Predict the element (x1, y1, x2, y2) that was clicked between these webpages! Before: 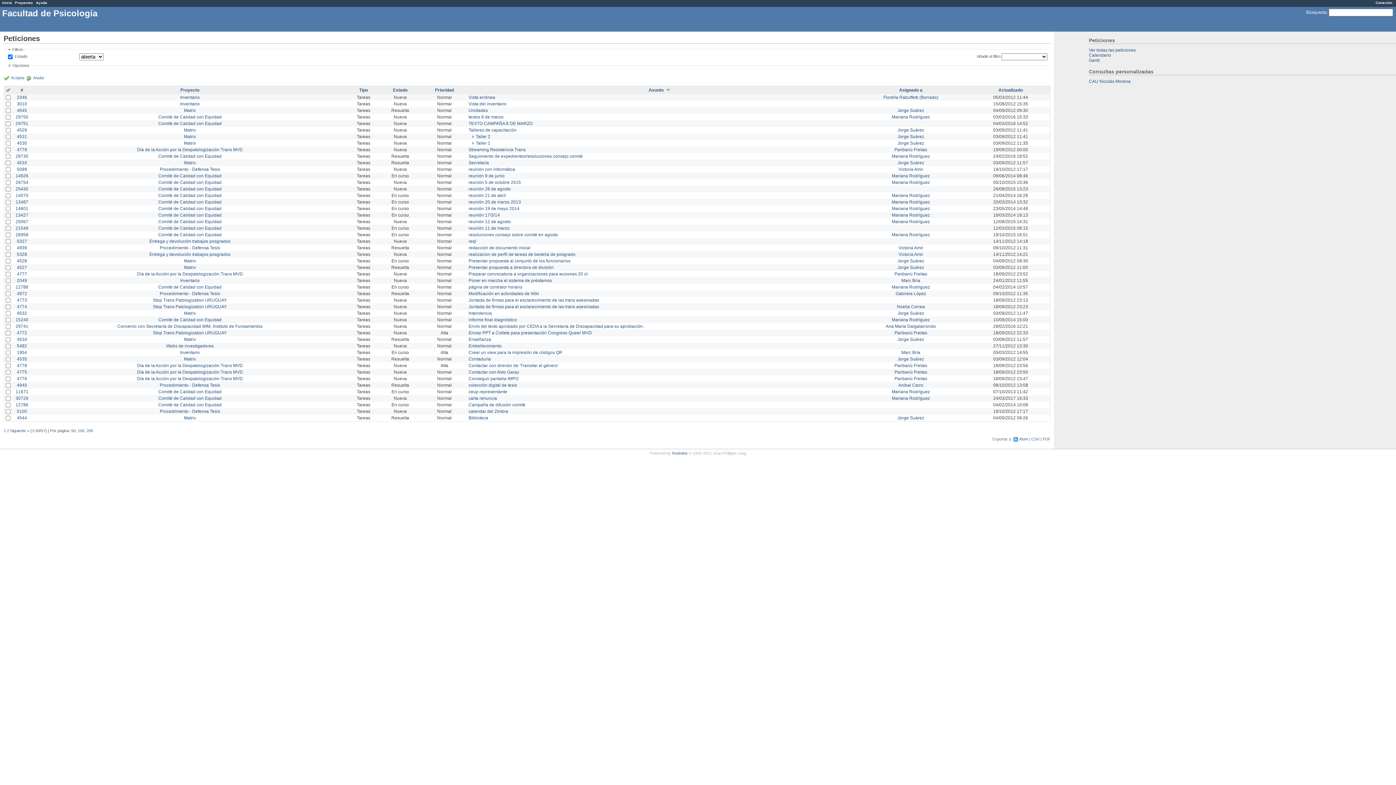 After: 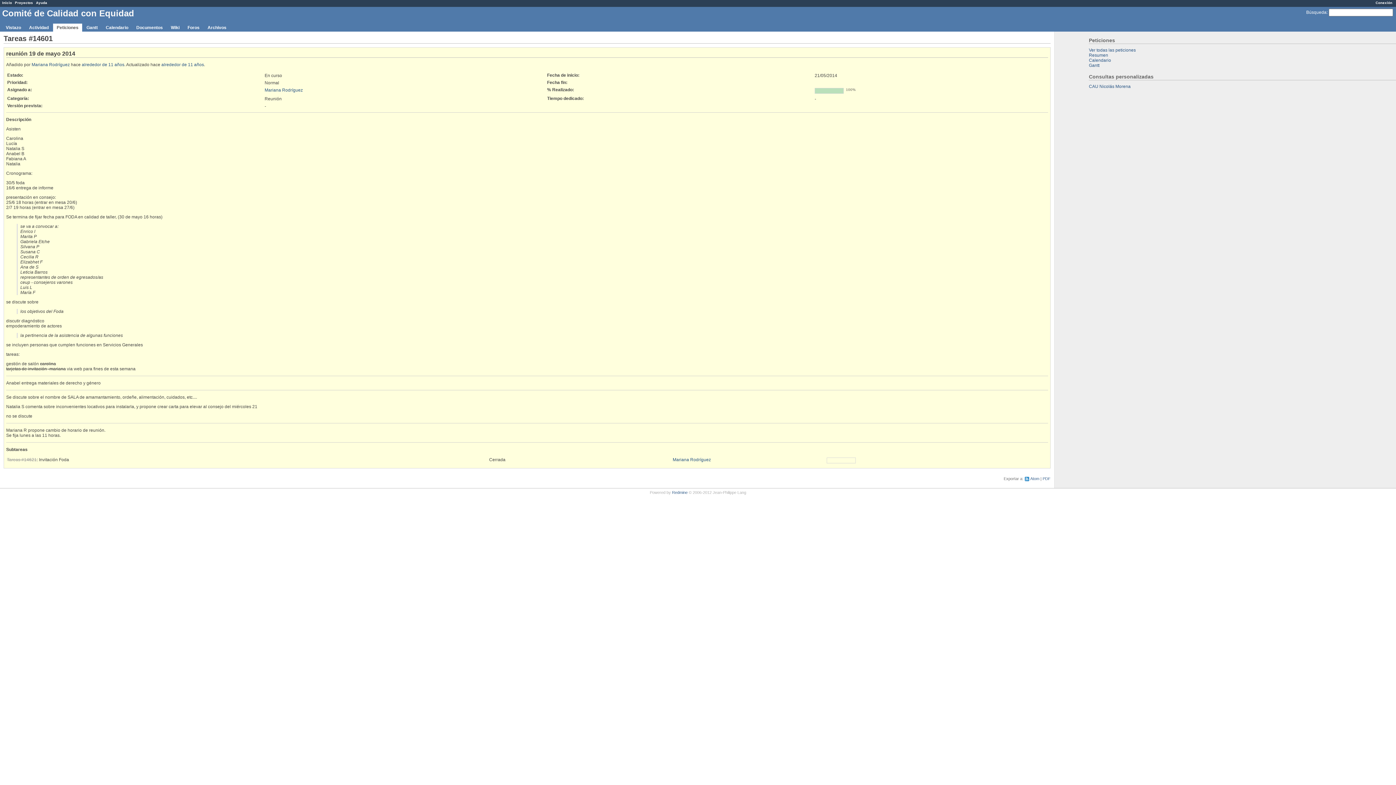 Action: label: reunión 19 de mayo 2014 bbox: (468, 206, 519, 211)